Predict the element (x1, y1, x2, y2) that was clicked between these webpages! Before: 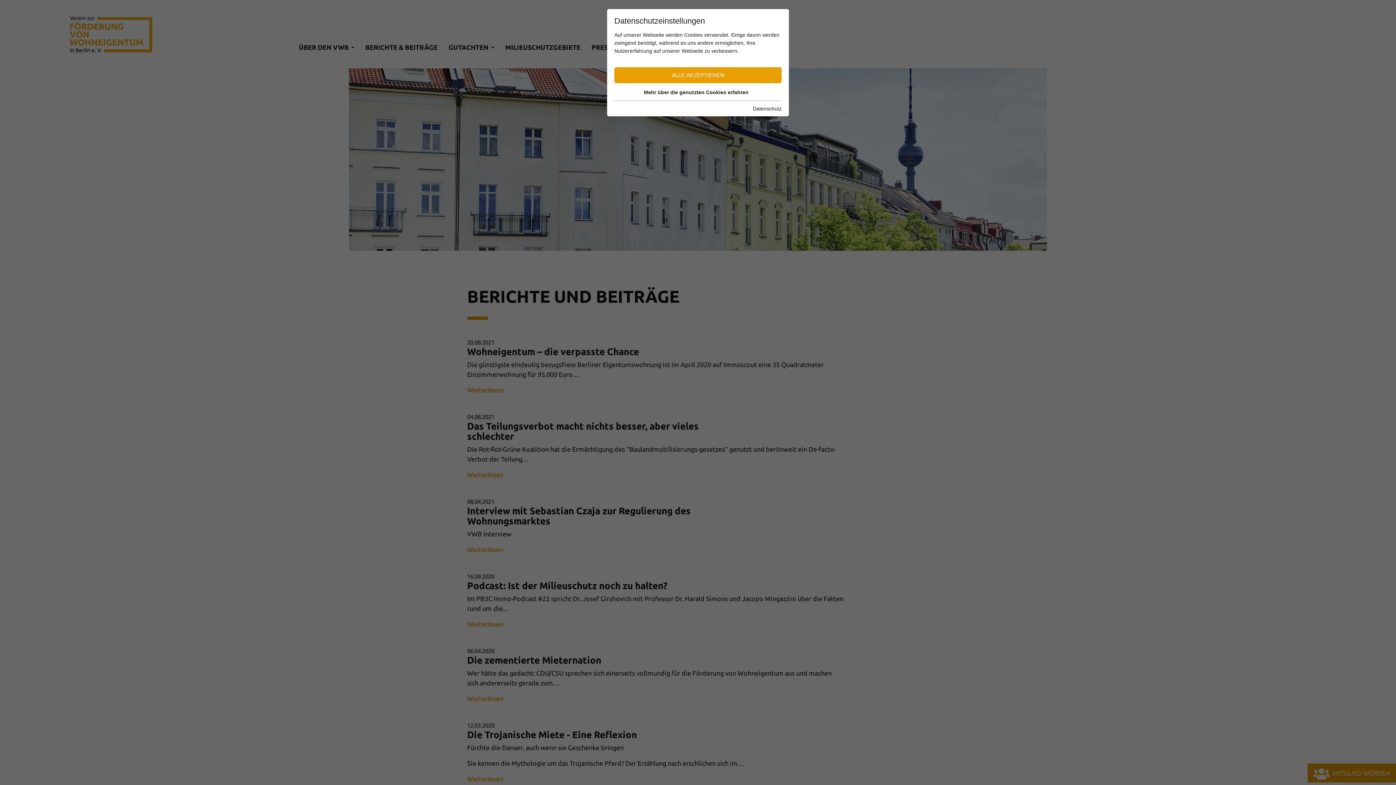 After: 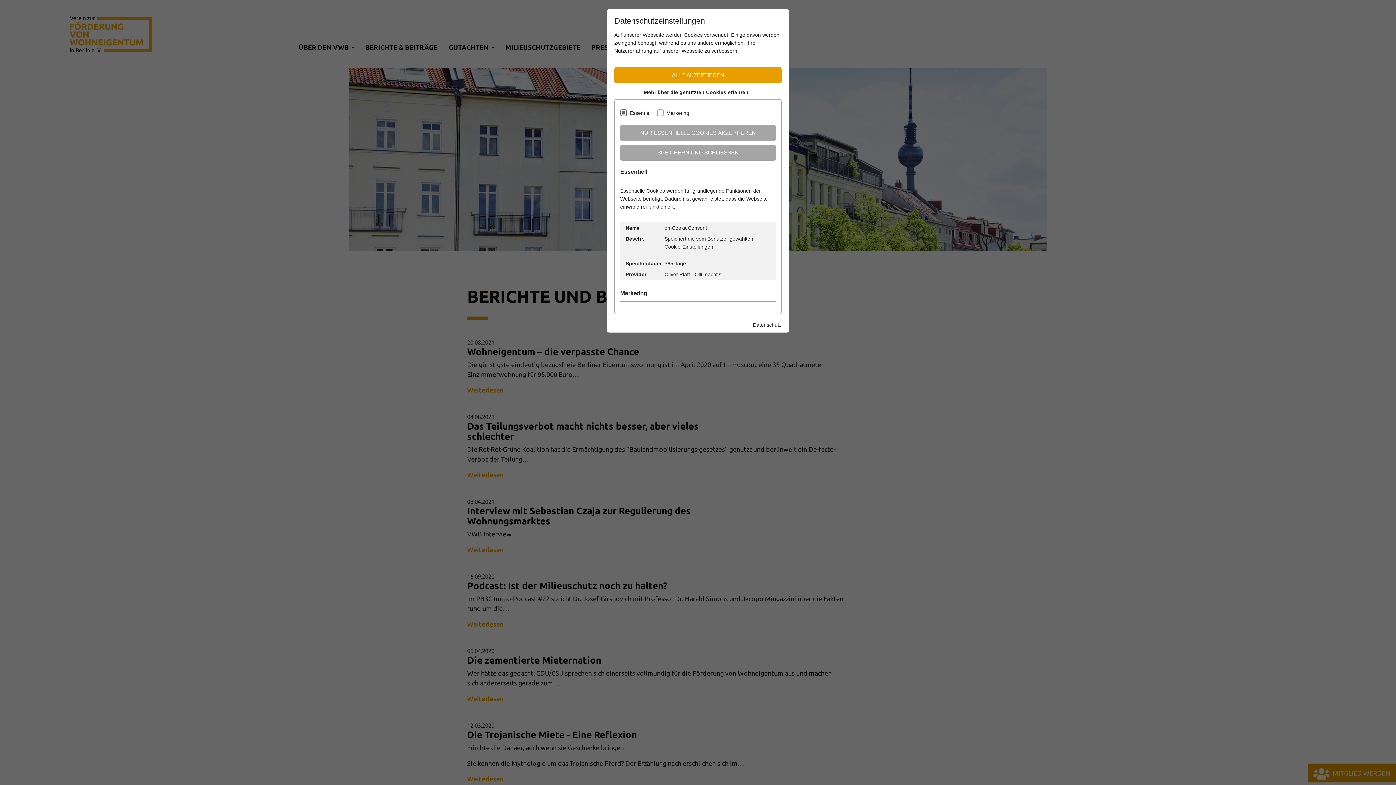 Action: bbox: (614, 86, 781, 97) label: Mehr über die genutzten Cookies erfahren